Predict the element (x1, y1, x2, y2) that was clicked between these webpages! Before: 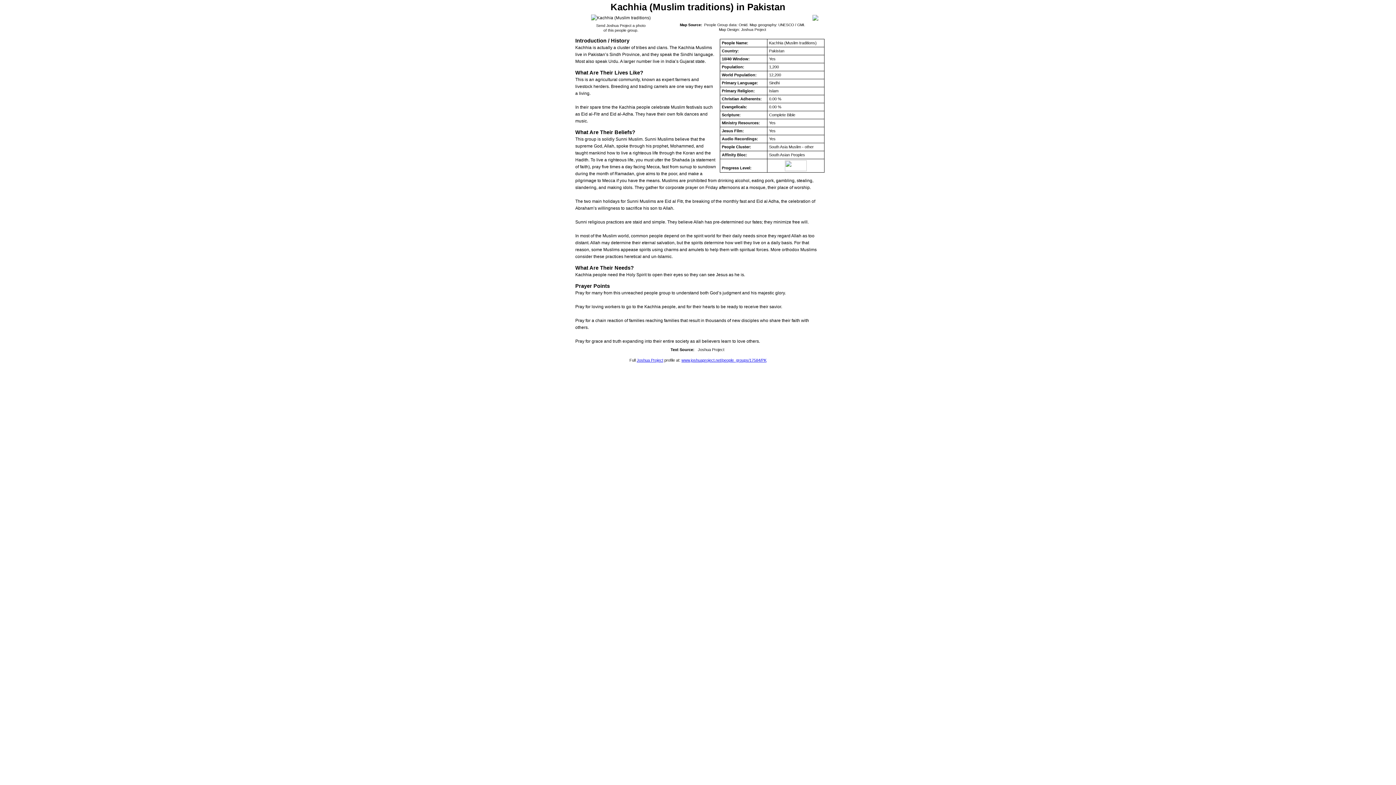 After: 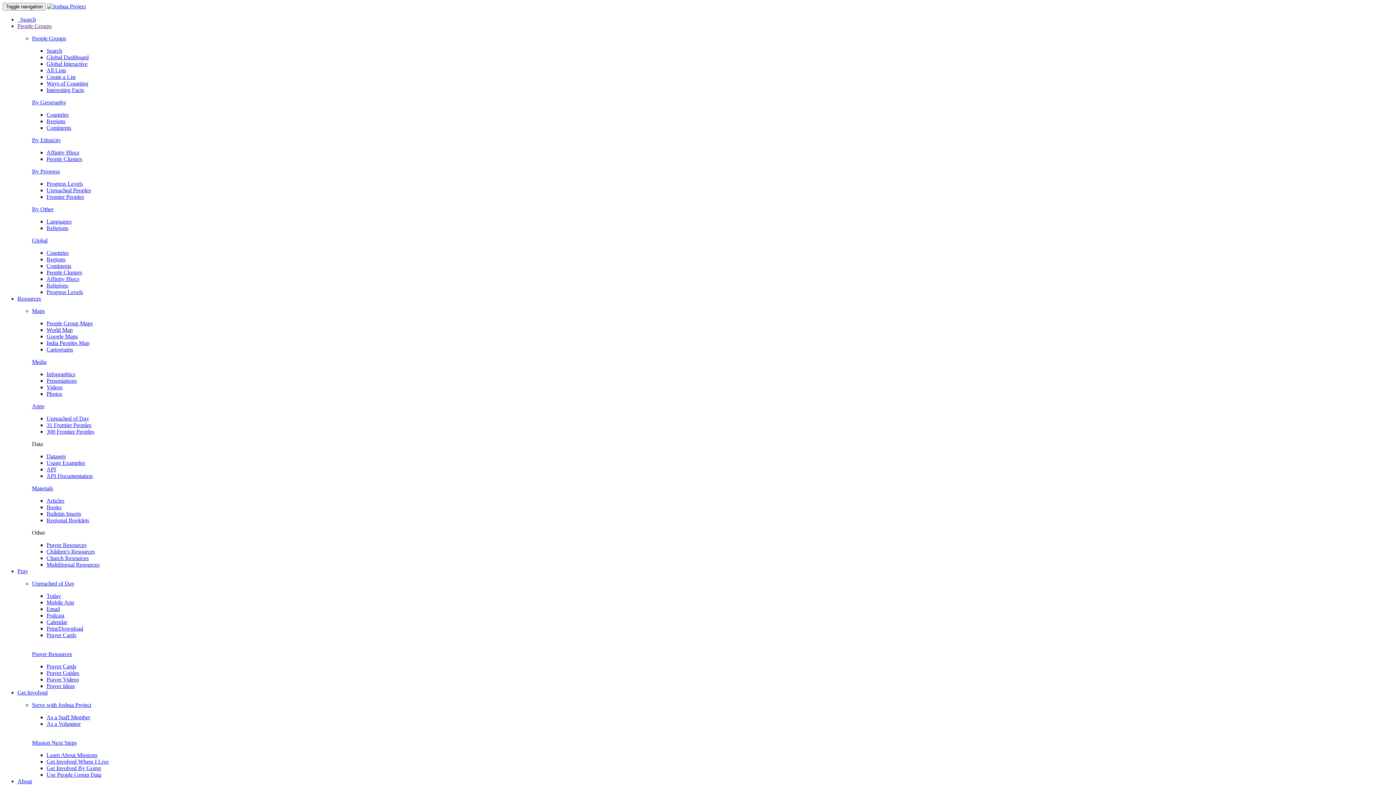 Action: bbox: (636, 358, 663, 362) label: Joshua Project